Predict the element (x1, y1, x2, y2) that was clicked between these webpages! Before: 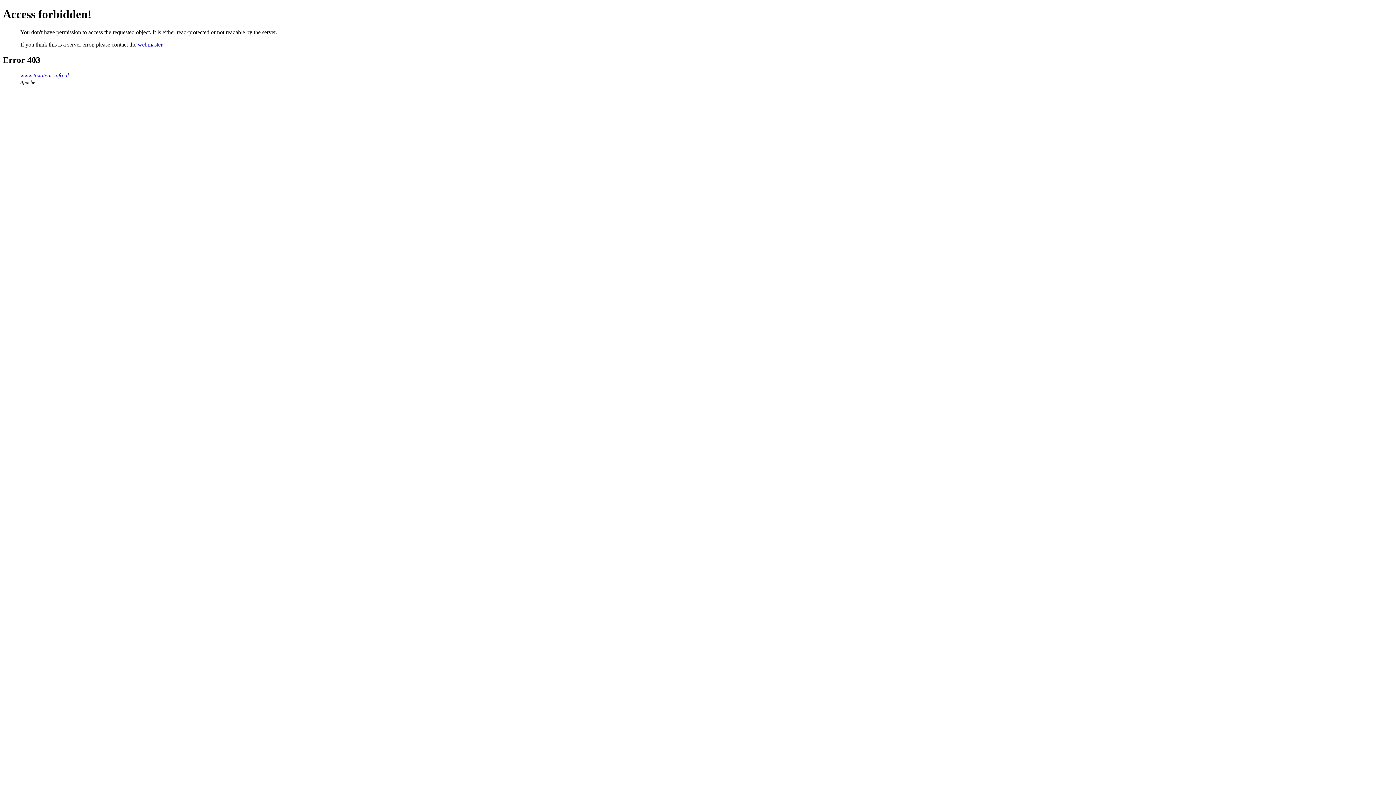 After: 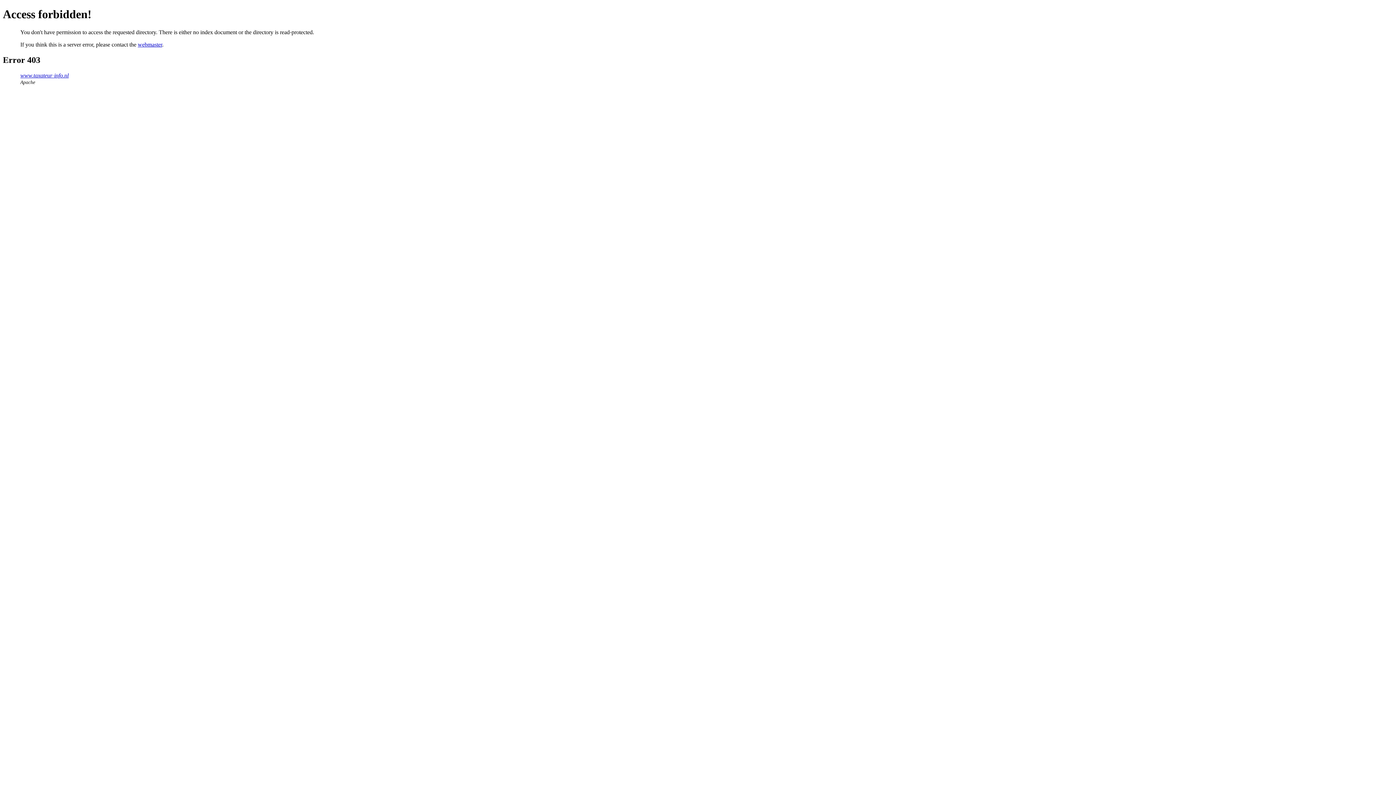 Action: label: www.taxateur-info.nl bbox: (20, 72, 68, 78)